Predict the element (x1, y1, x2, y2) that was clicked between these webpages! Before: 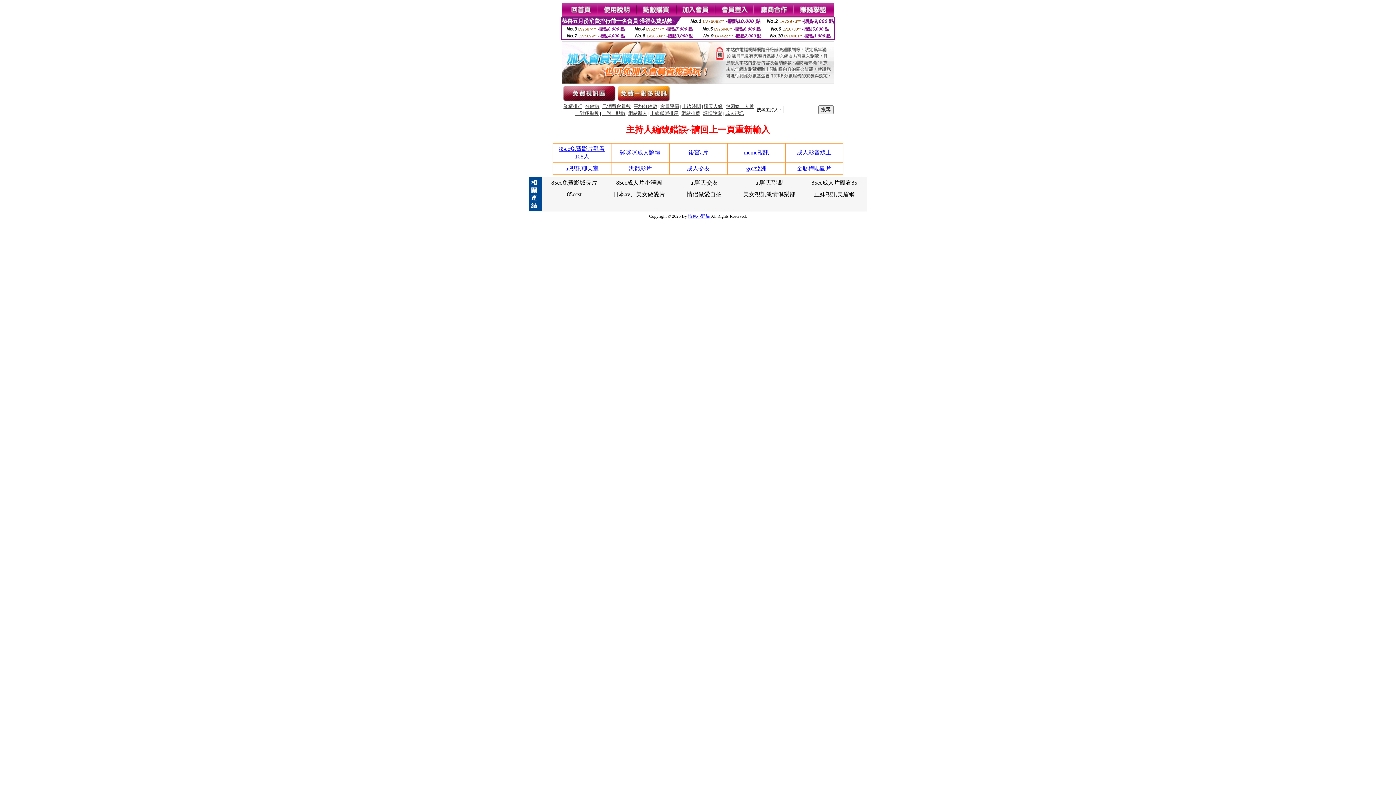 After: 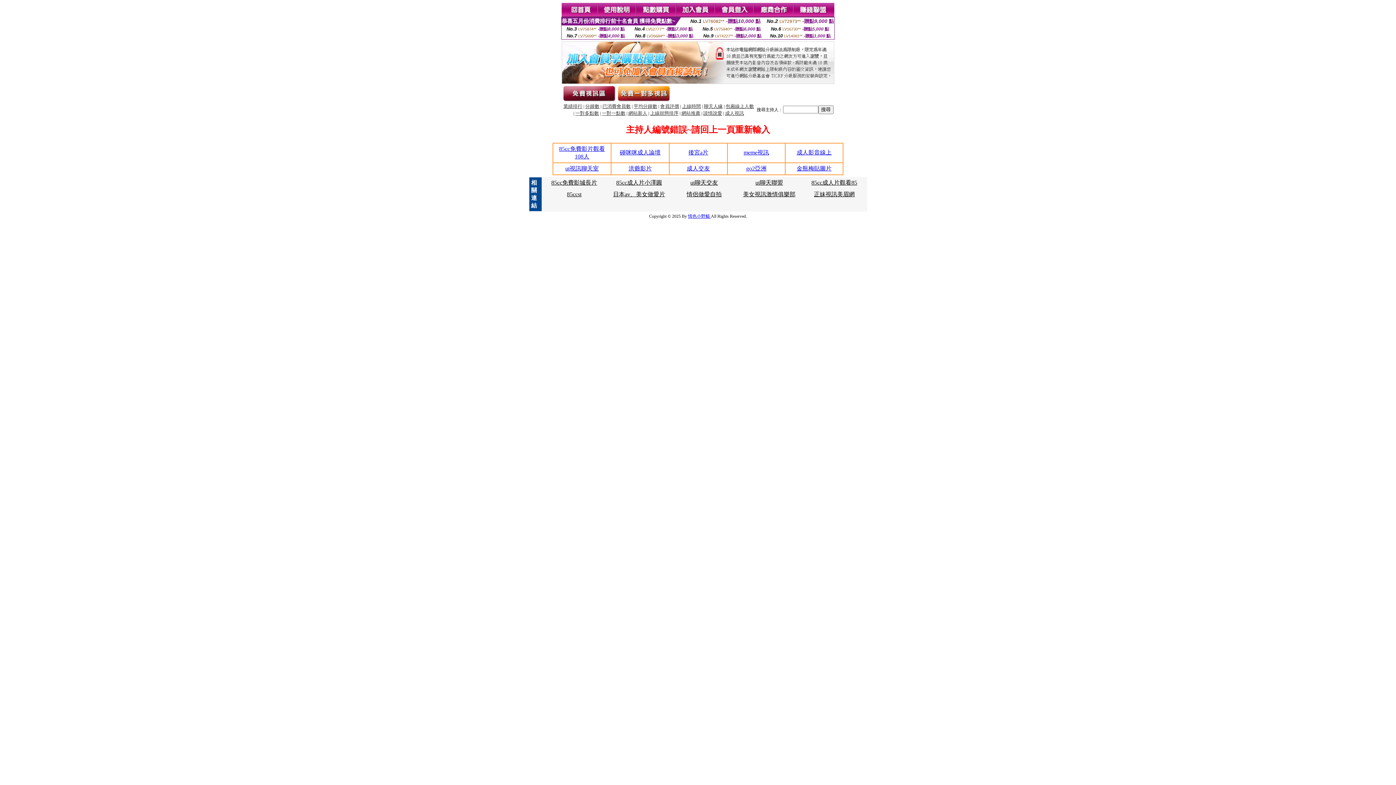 Action: label: ut視訊聊天室 bbox: (565, 165, 598, 171)